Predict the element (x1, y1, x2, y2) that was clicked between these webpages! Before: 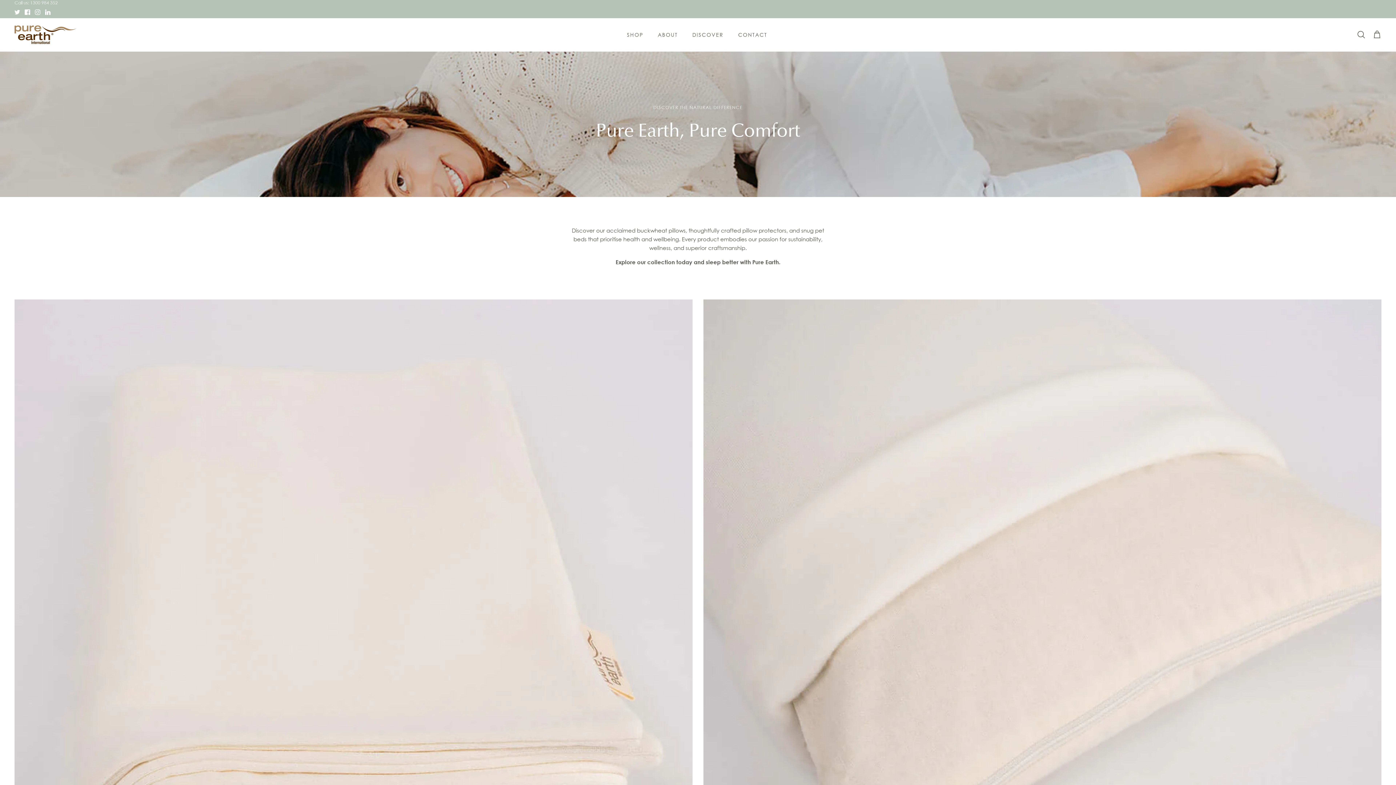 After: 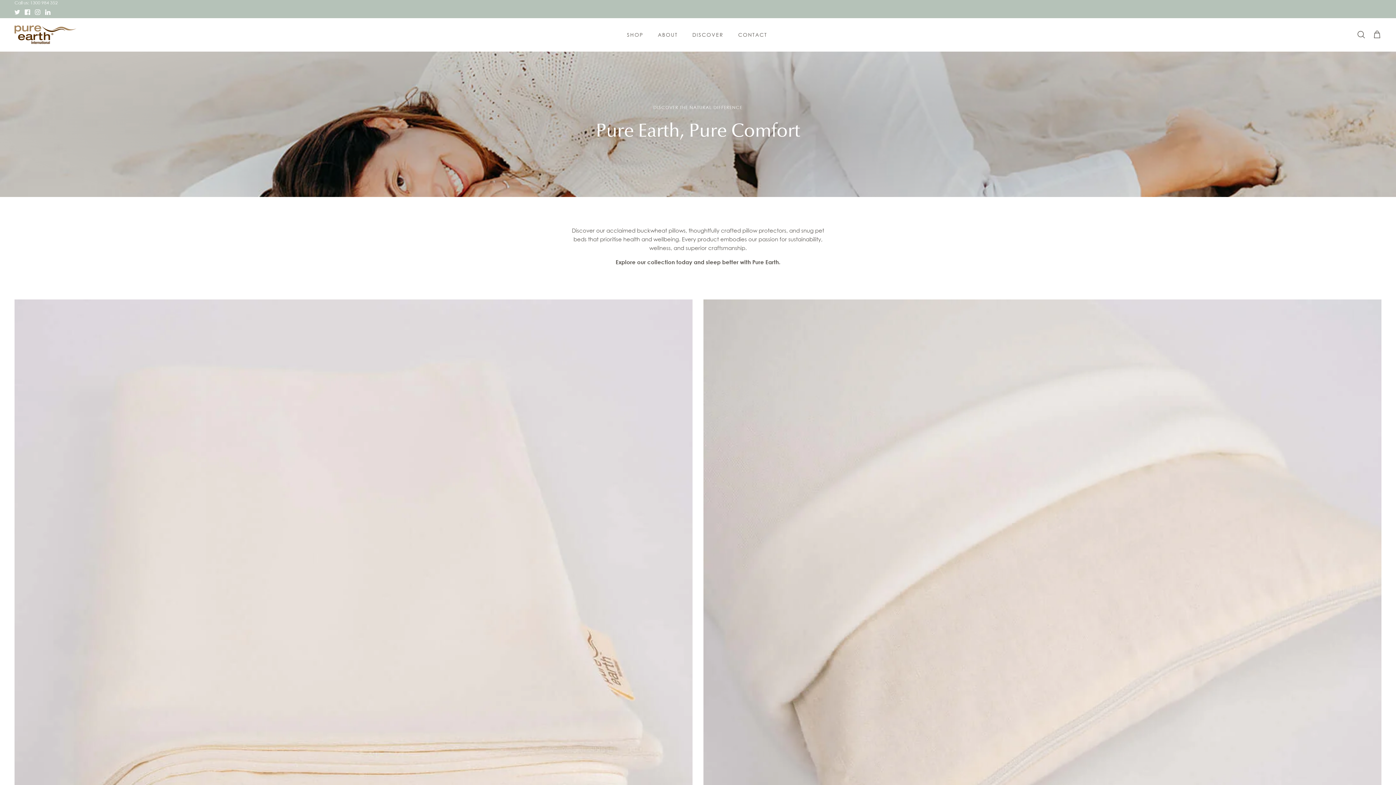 Action: bbox: (45, 9, 50, 14) label: LinkedIn